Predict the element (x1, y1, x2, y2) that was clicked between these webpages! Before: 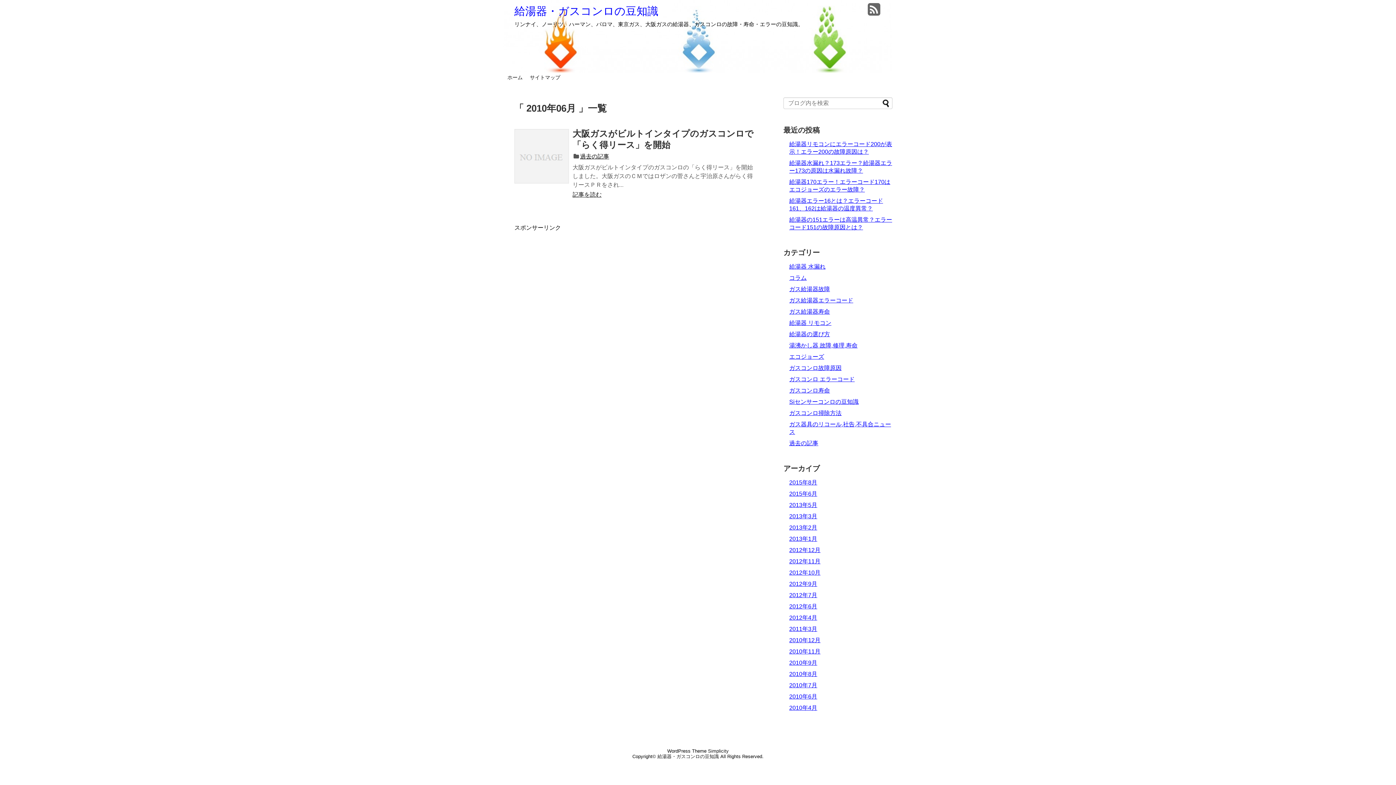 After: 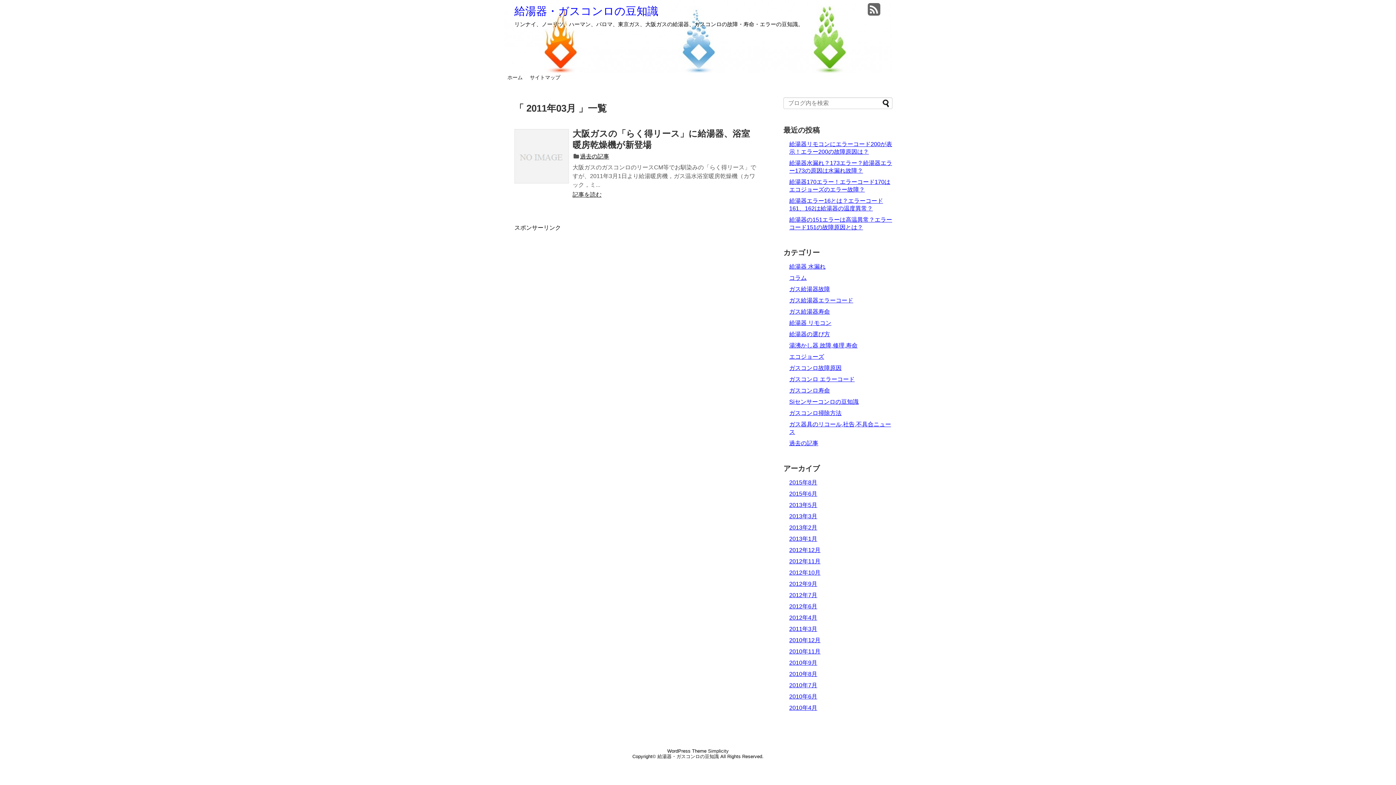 Action: label: 2011年3月 bbox: (789, 626, 817, 632)